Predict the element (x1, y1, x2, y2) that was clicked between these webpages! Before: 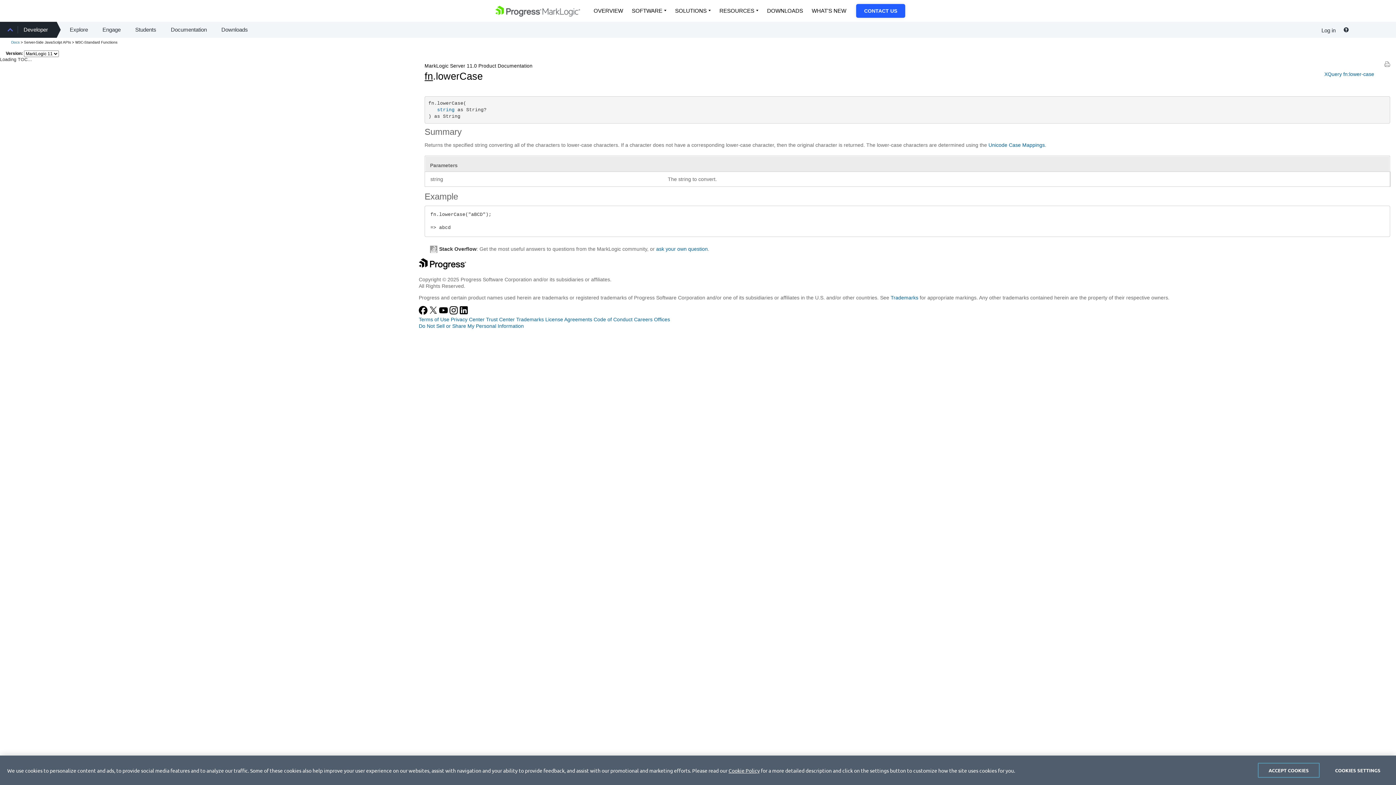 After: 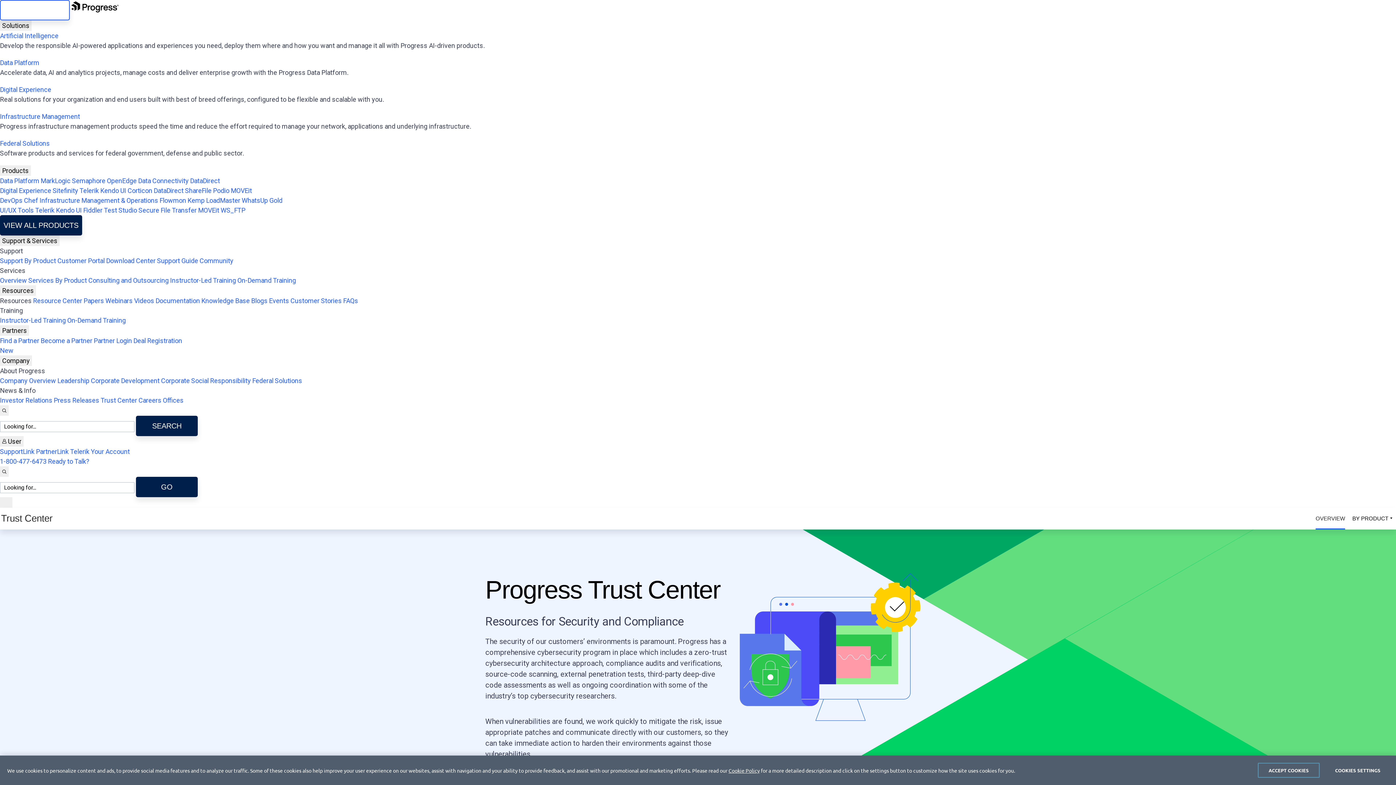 Action: label: Trust Center bbox: (486, 316, 514, 322)